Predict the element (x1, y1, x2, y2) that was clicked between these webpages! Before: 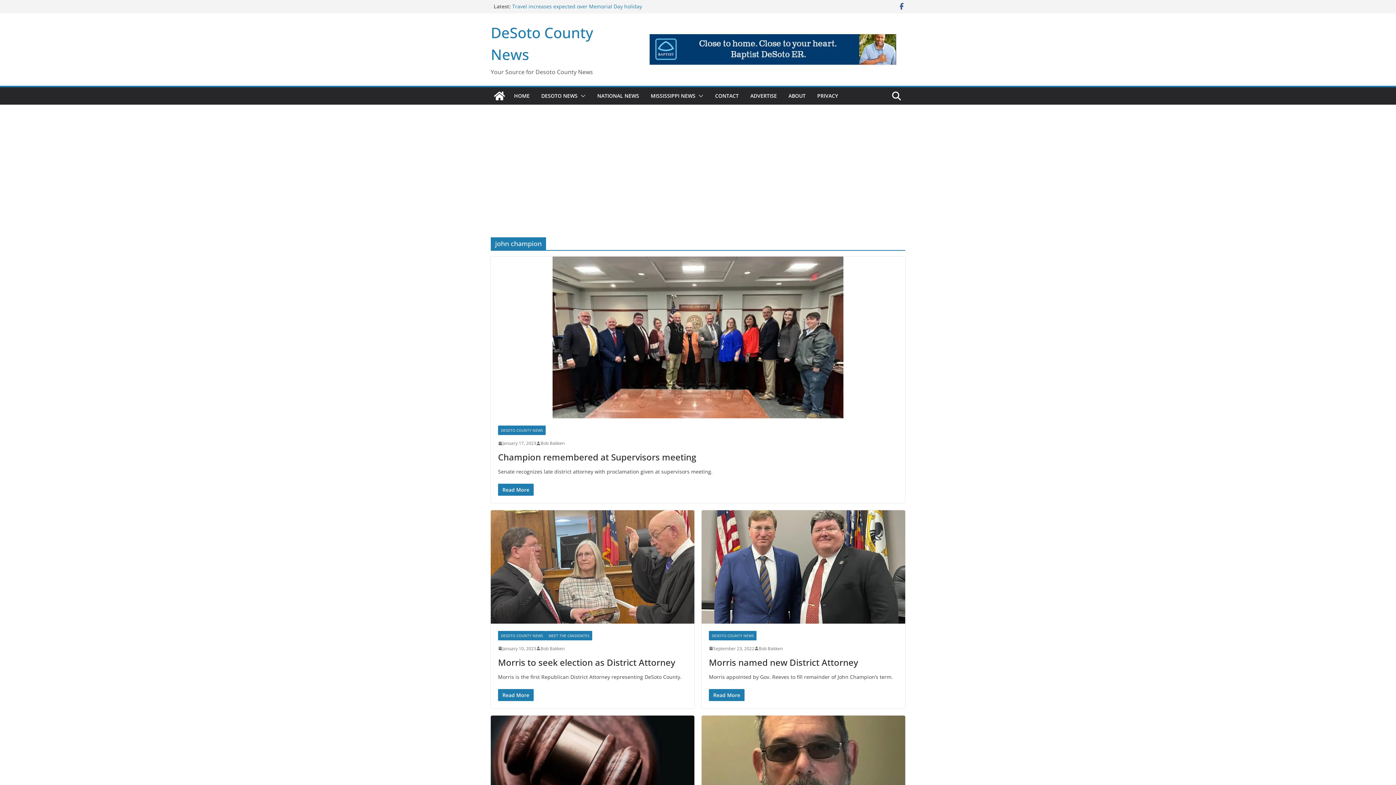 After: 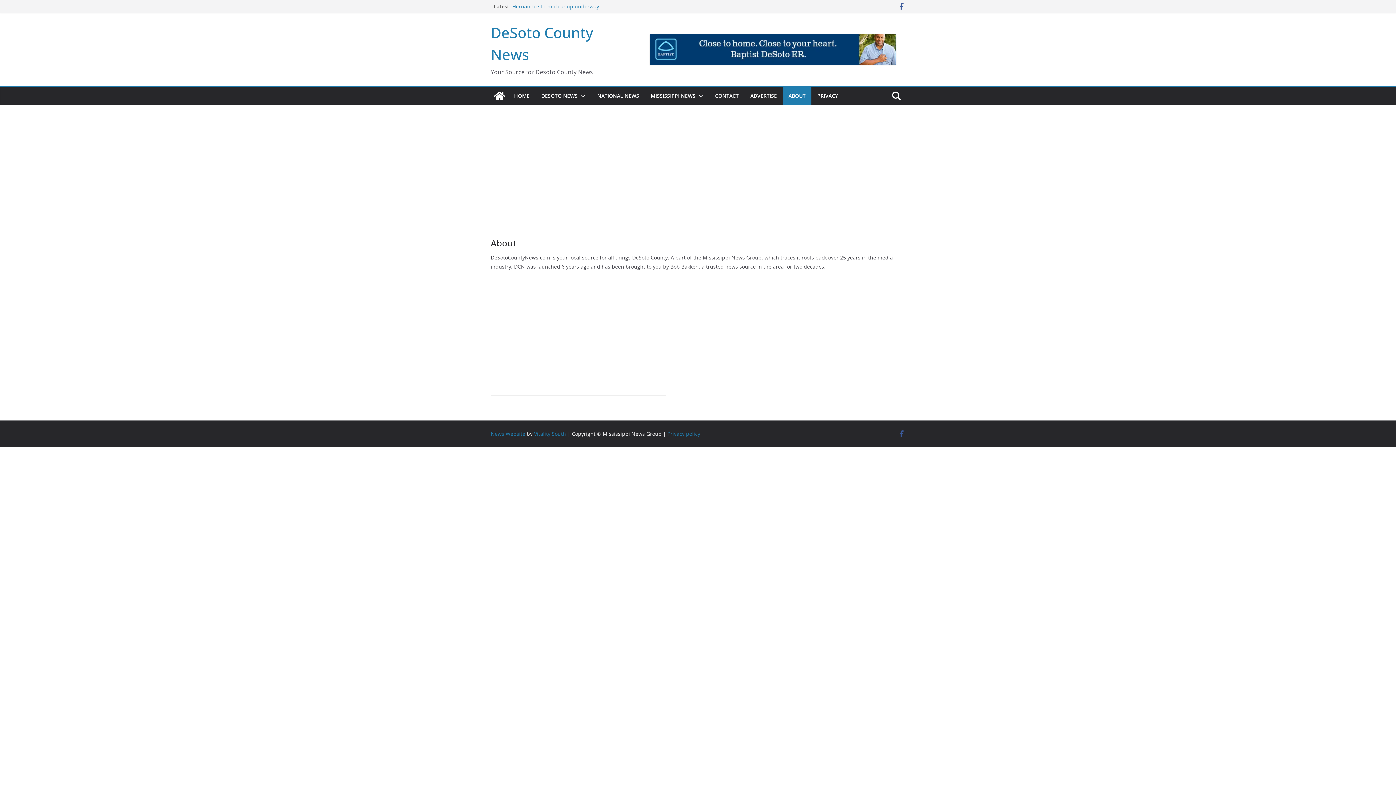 Action: bbox: (788, 90, 805, 101) label: ABOUT